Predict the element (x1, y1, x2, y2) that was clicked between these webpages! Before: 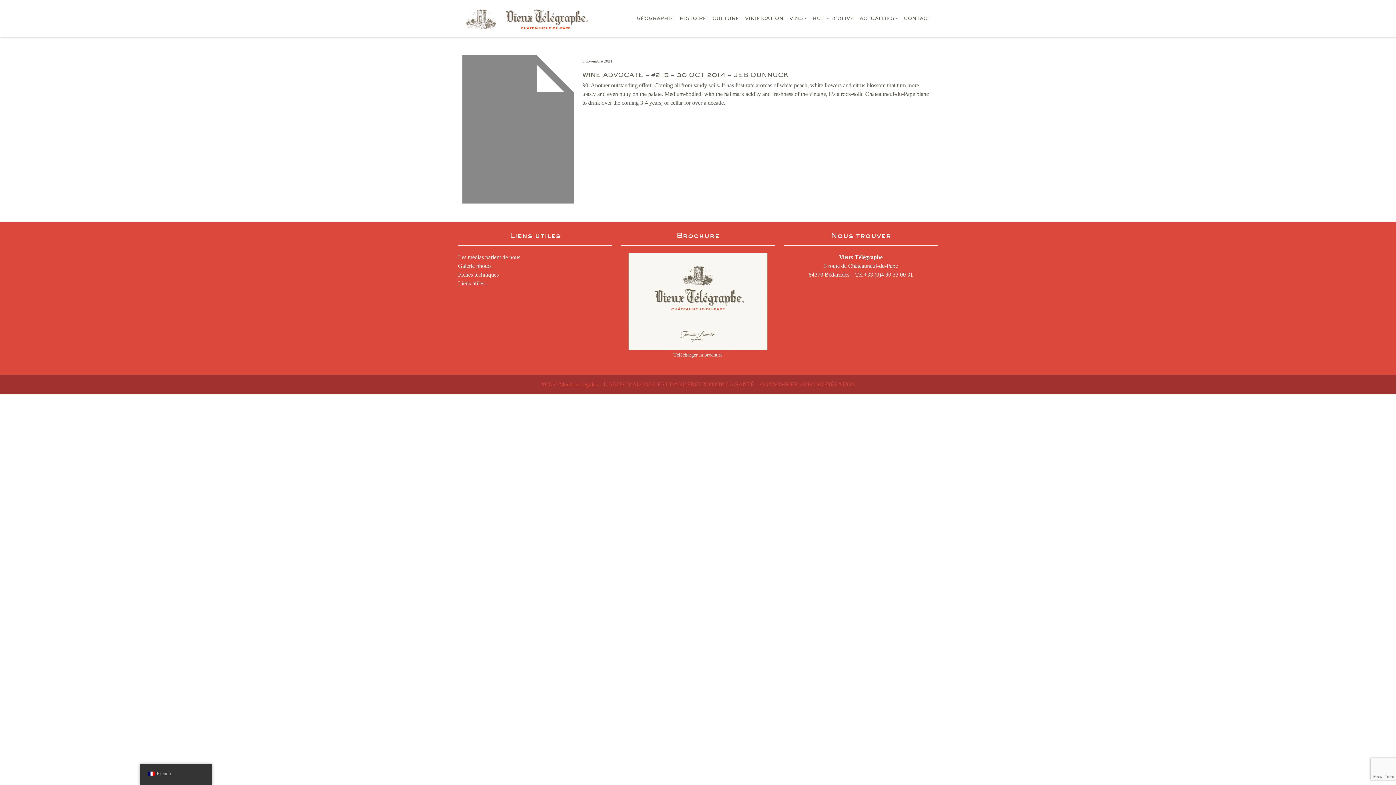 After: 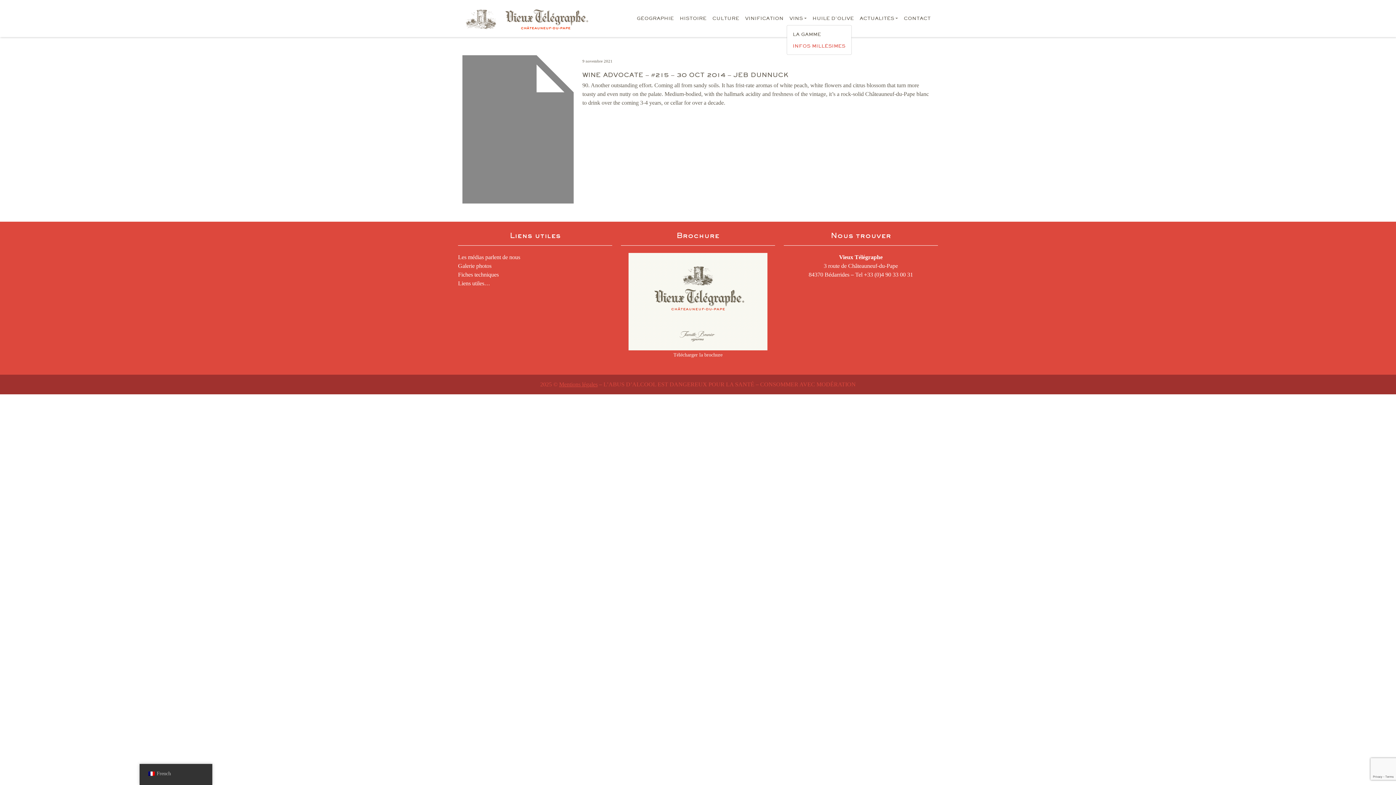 Action: bbox: (786, 12, 809, 24) label: VINS